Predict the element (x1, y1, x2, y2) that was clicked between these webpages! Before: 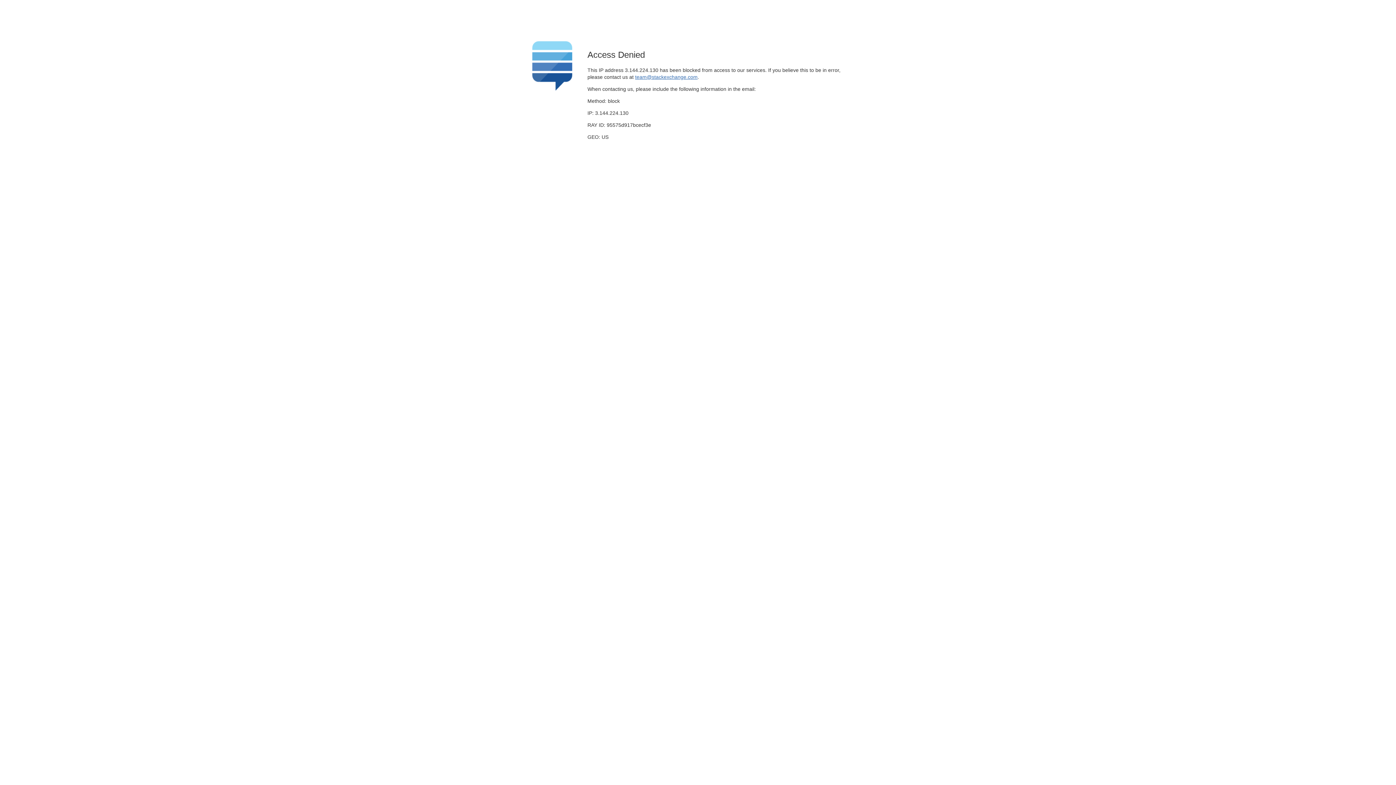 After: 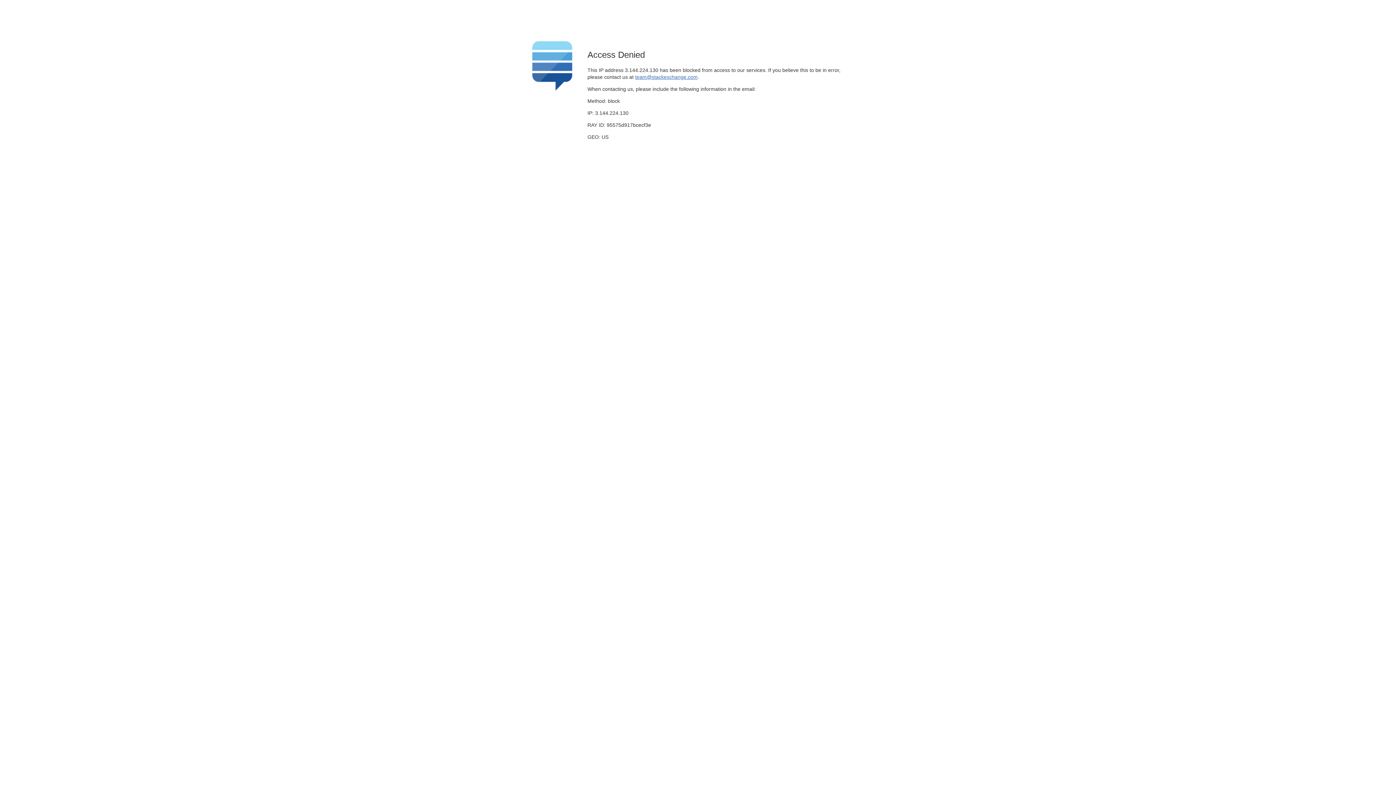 Action: label: team@stackexchange.com bbox: (635, 74, 697, 79)